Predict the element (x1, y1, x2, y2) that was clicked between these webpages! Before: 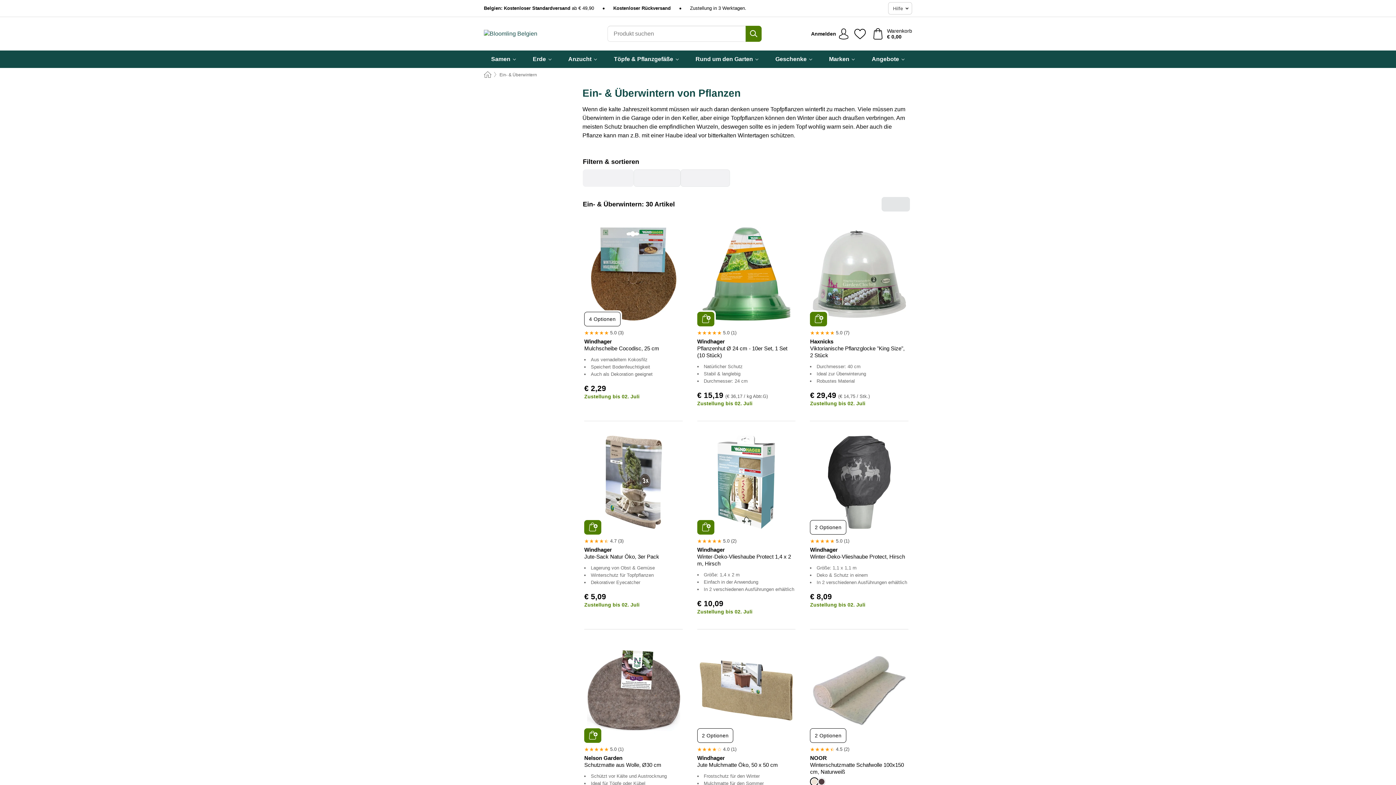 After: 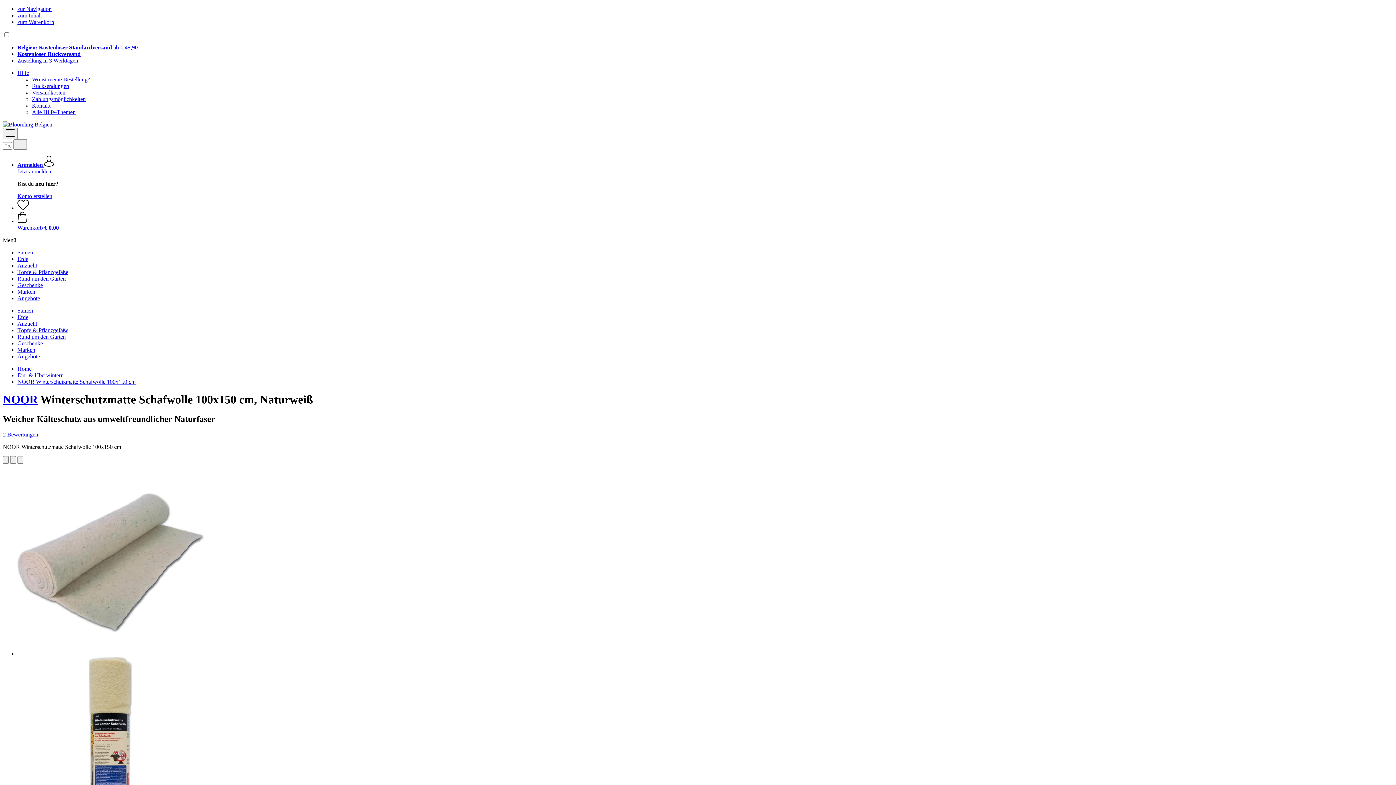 Action: label: 2 Optionen bbox: (810, 728, 846, 743)